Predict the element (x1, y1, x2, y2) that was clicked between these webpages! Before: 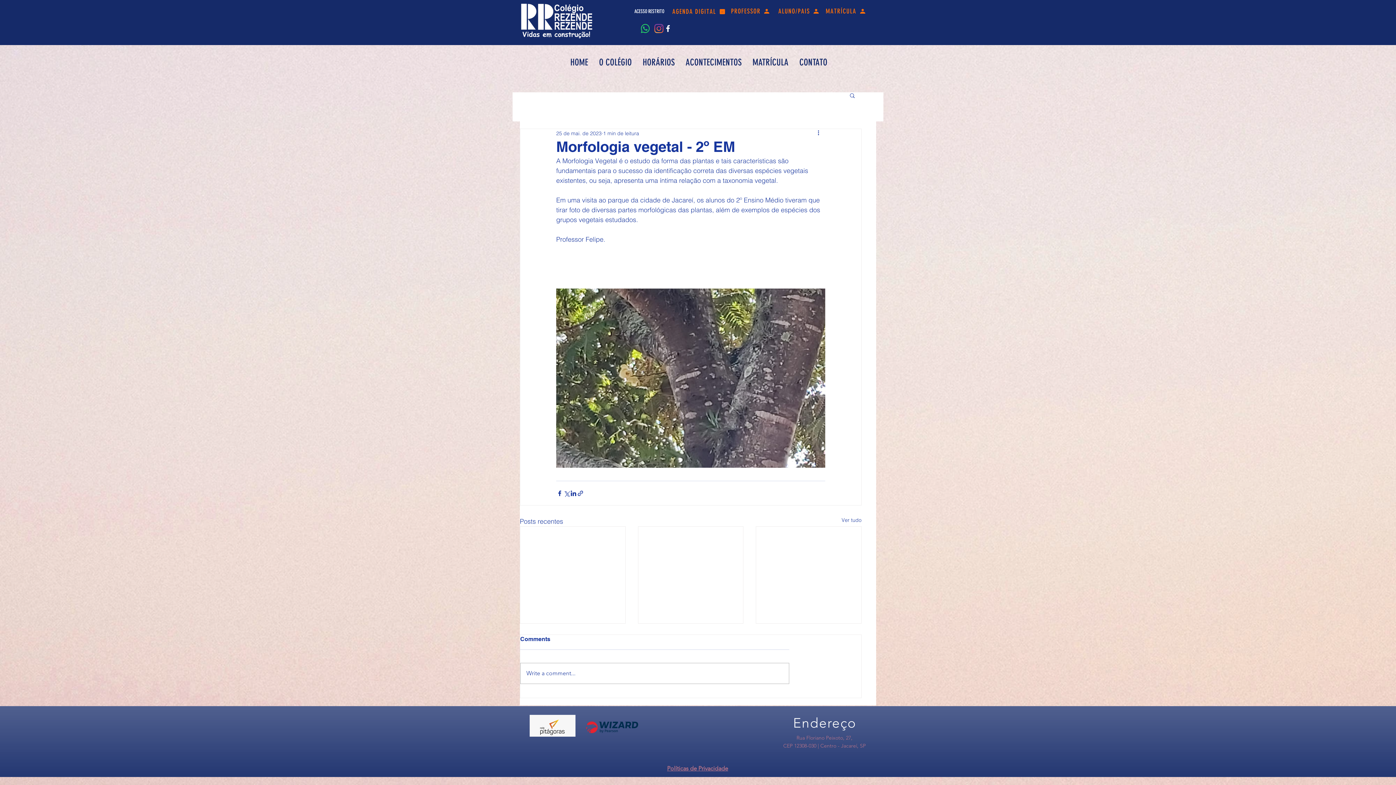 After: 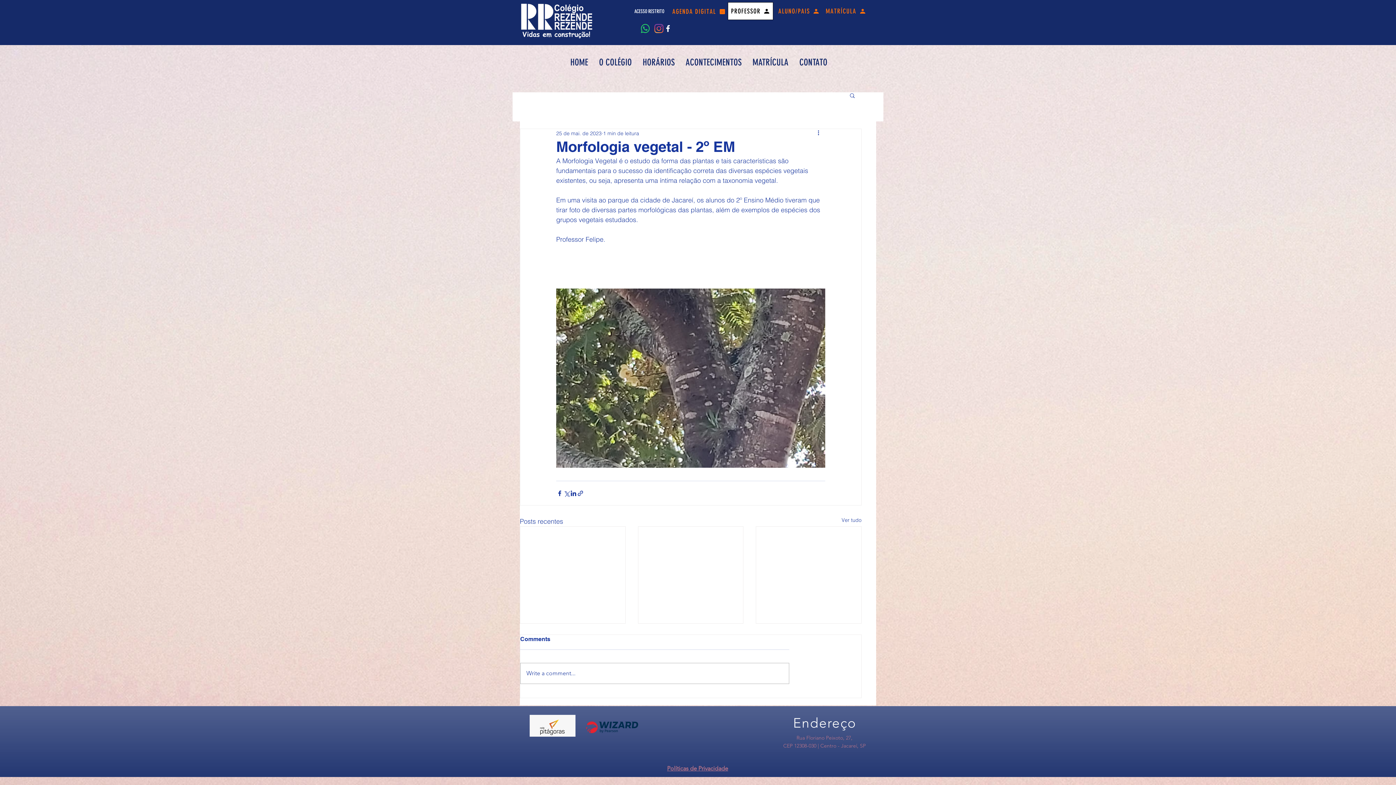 Action: bbox: (728, 2, 773, 20) label: PROFESSOR